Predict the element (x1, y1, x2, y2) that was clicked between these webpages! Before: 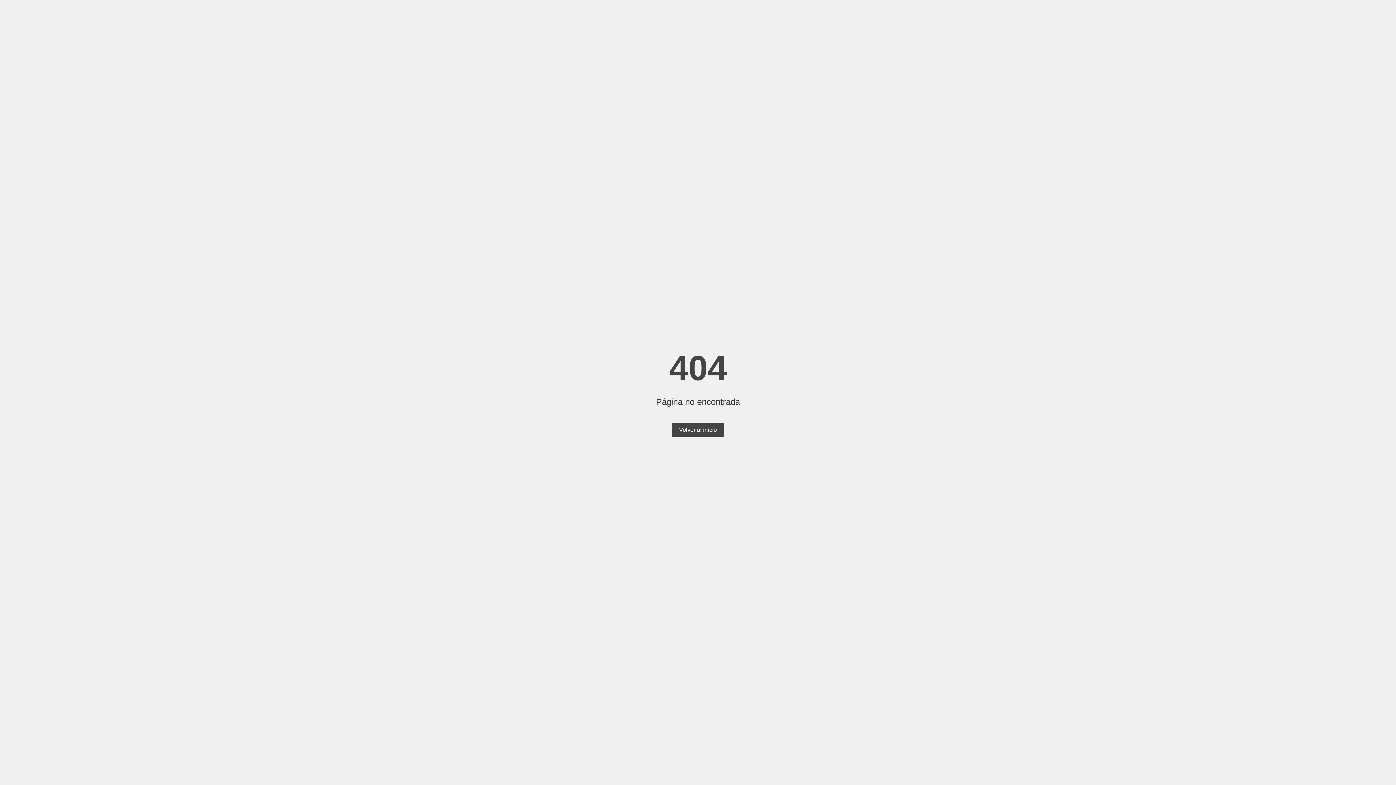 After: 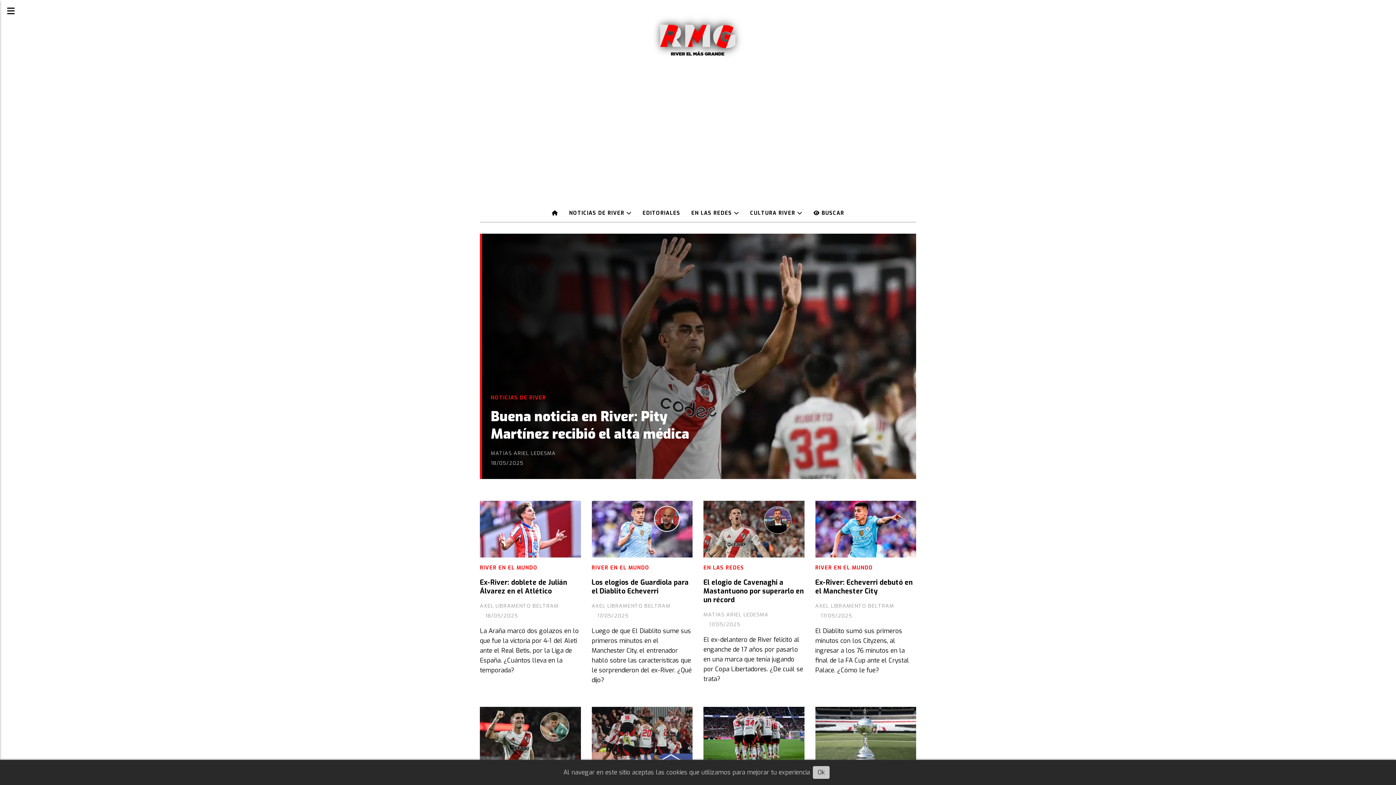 Action: label: Volver al inicio bbox: (672, 423, 724, 437)